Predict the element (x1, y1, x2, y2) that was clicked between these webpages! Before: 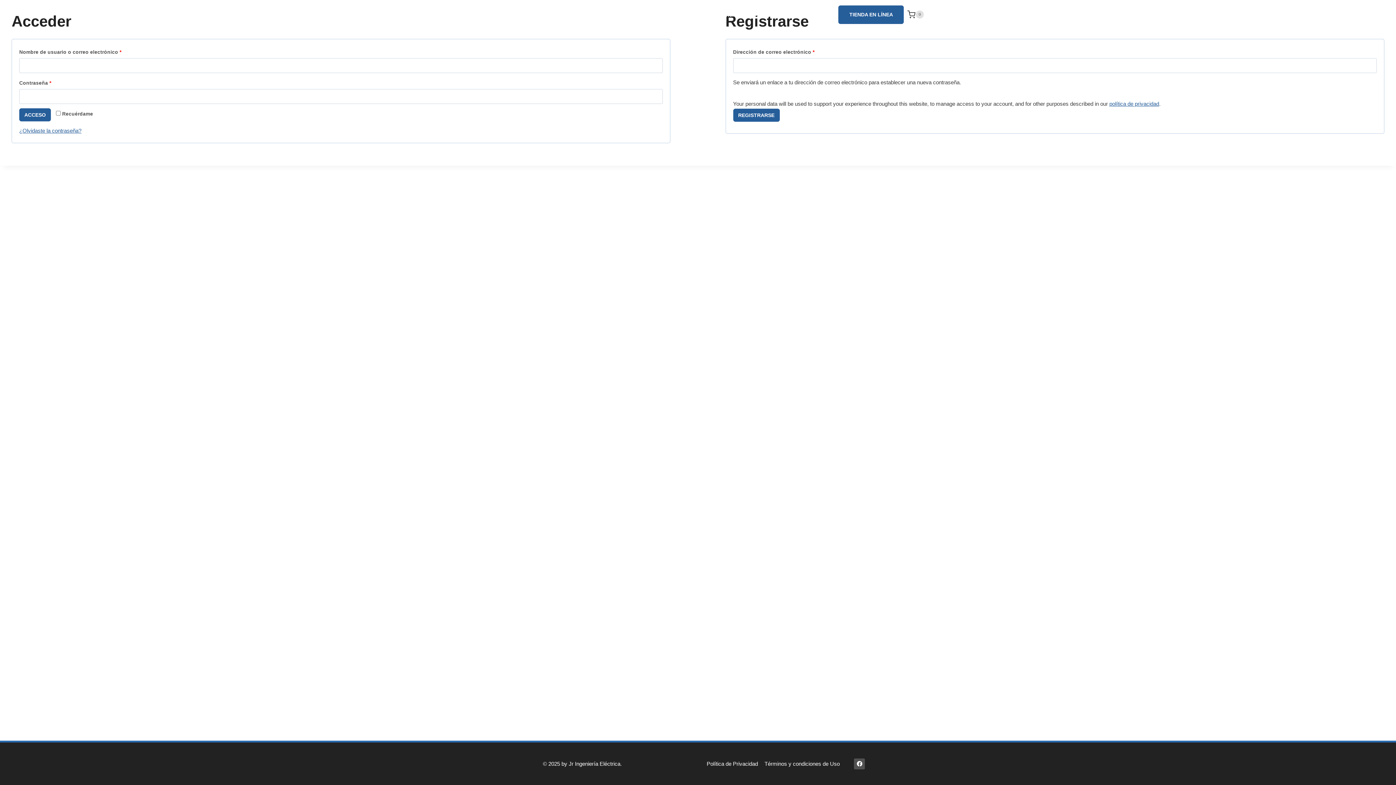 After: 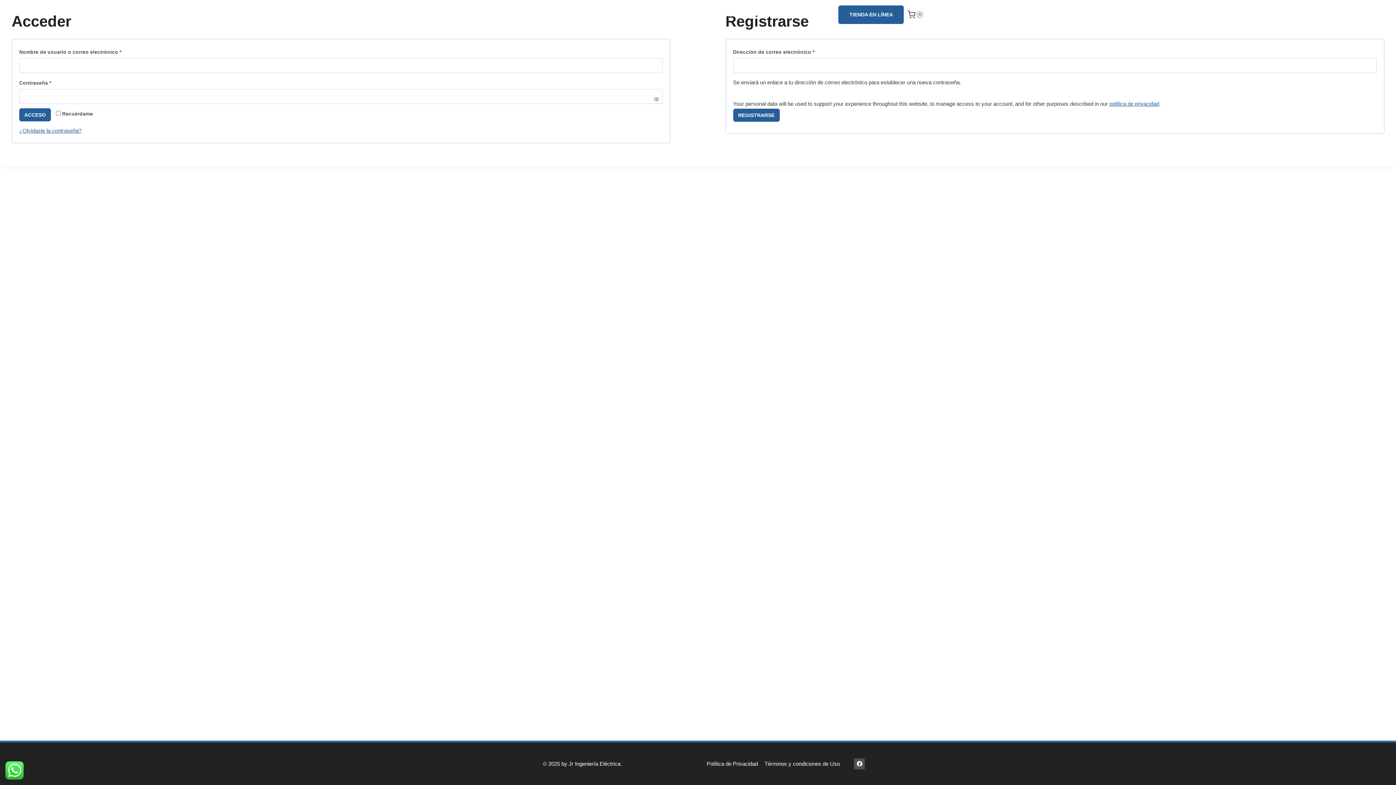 Action: bbox: (1109, 100, 1159, 106) label: política de privacidad